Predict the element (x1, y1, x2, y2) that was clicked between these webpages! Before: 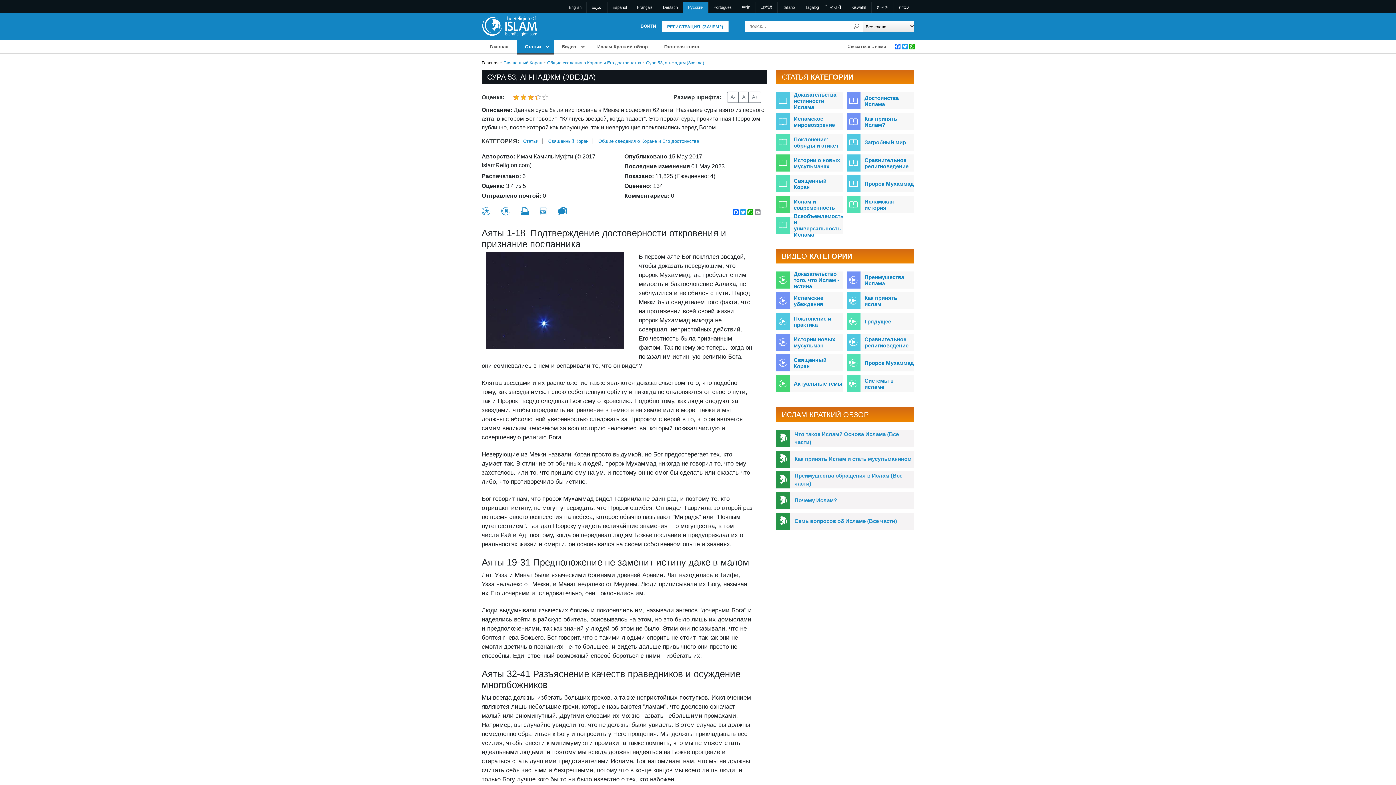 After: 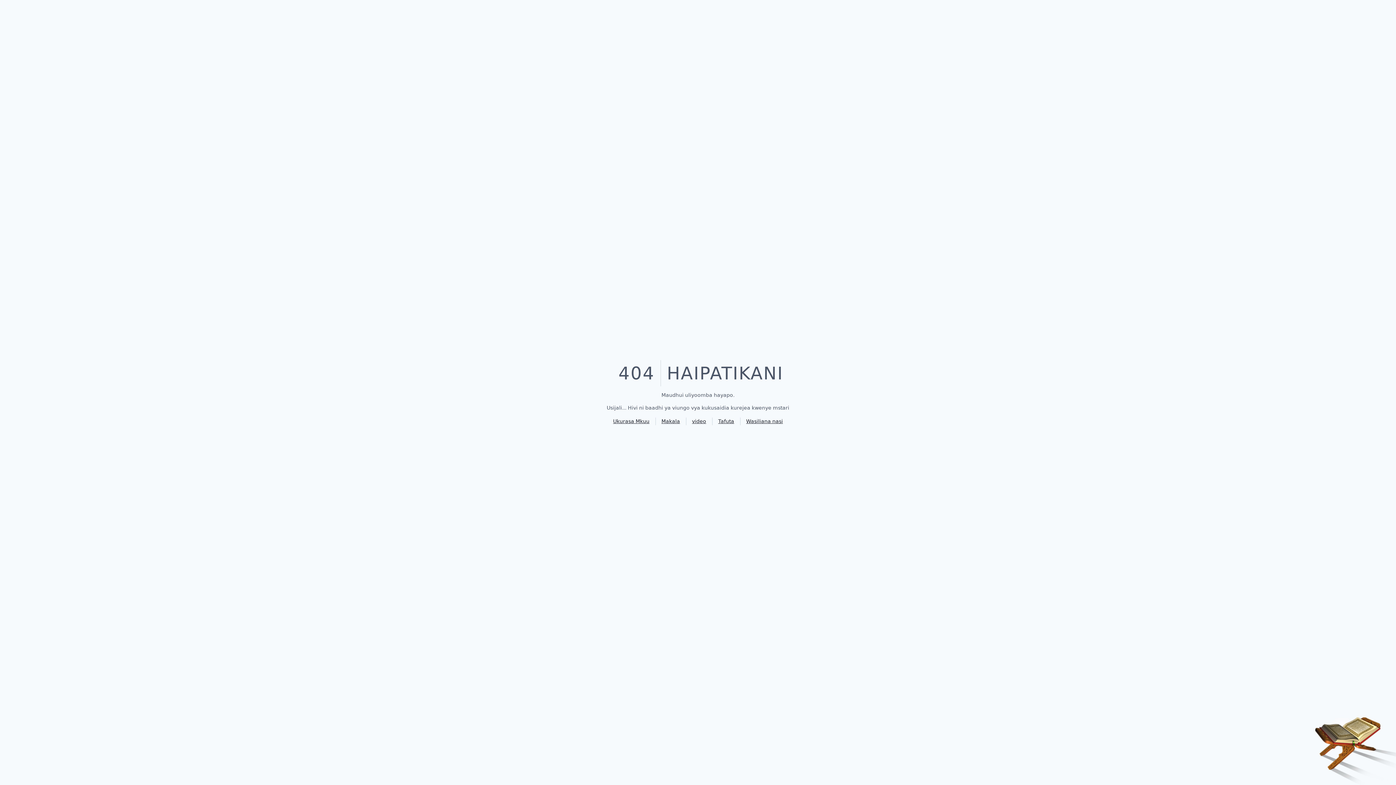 Action: label: Kiswahili bbox: (846, 1, 871, 12)